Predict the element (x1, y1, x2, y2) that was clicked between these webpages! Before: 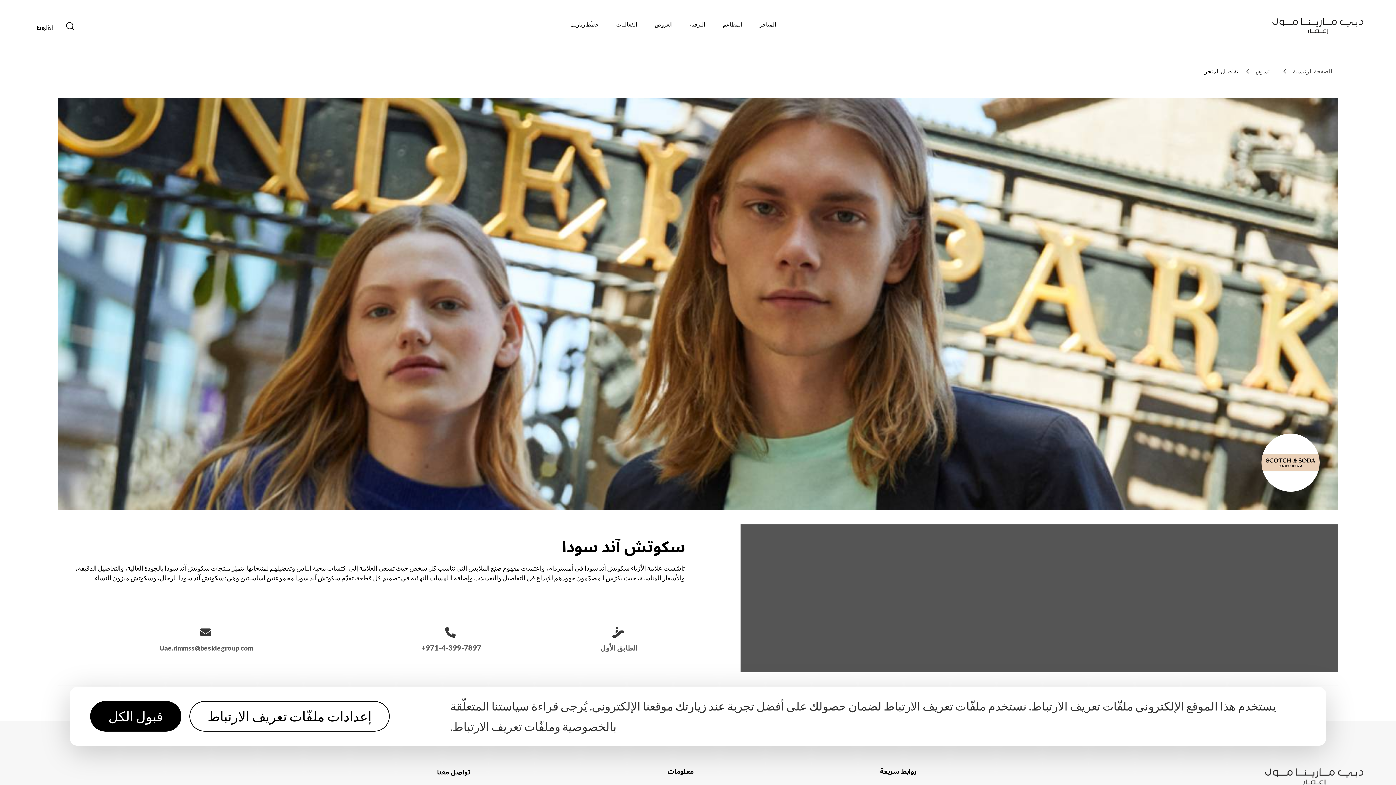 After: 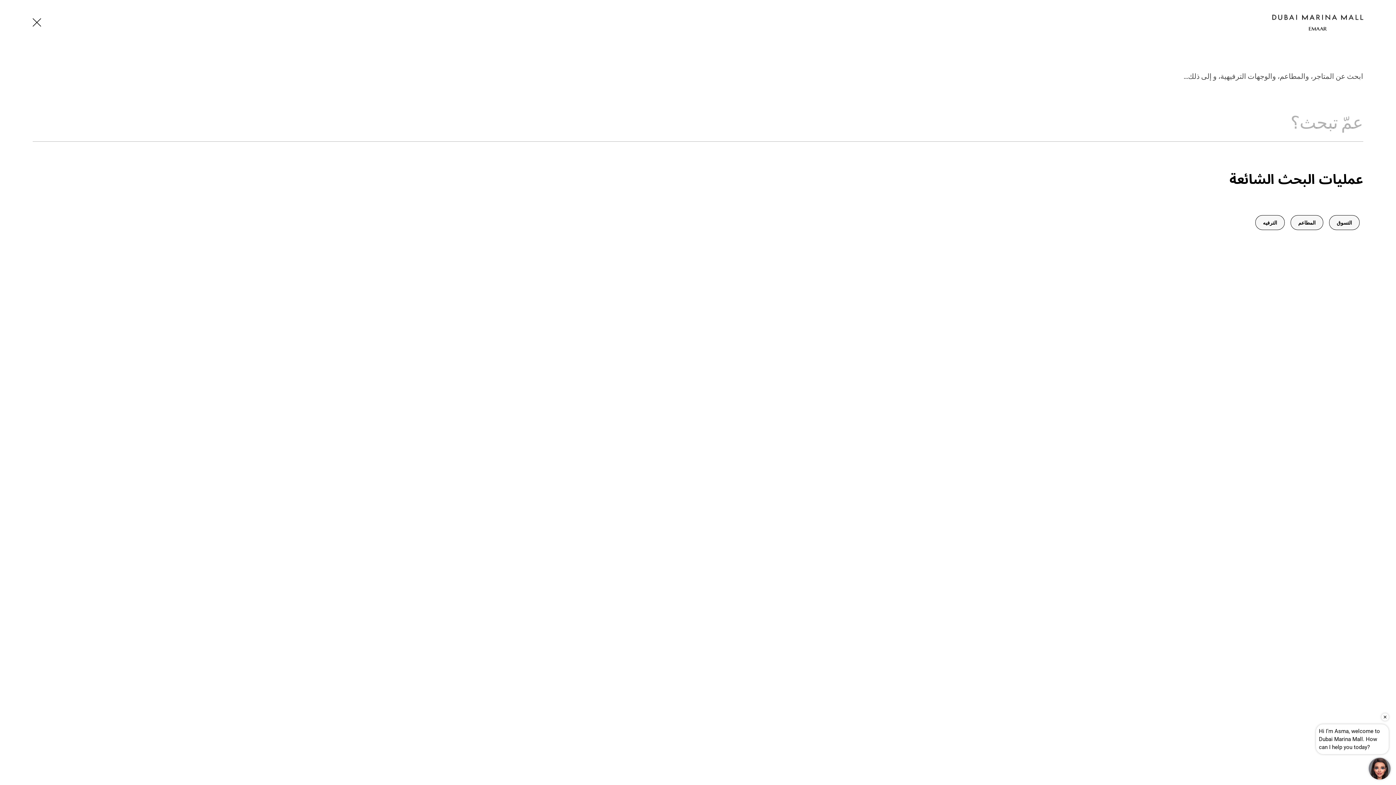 Action: bbox: (60, 13, 80, 37)